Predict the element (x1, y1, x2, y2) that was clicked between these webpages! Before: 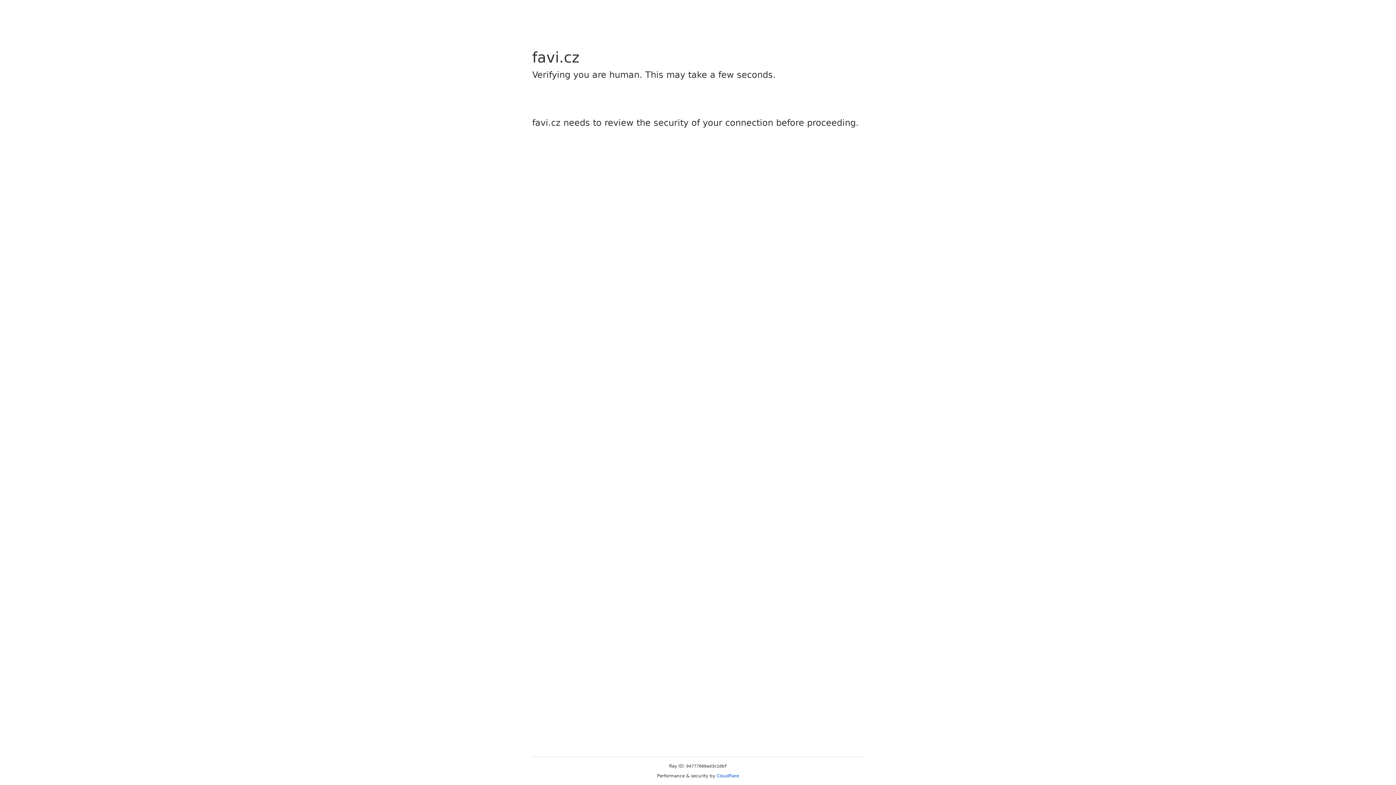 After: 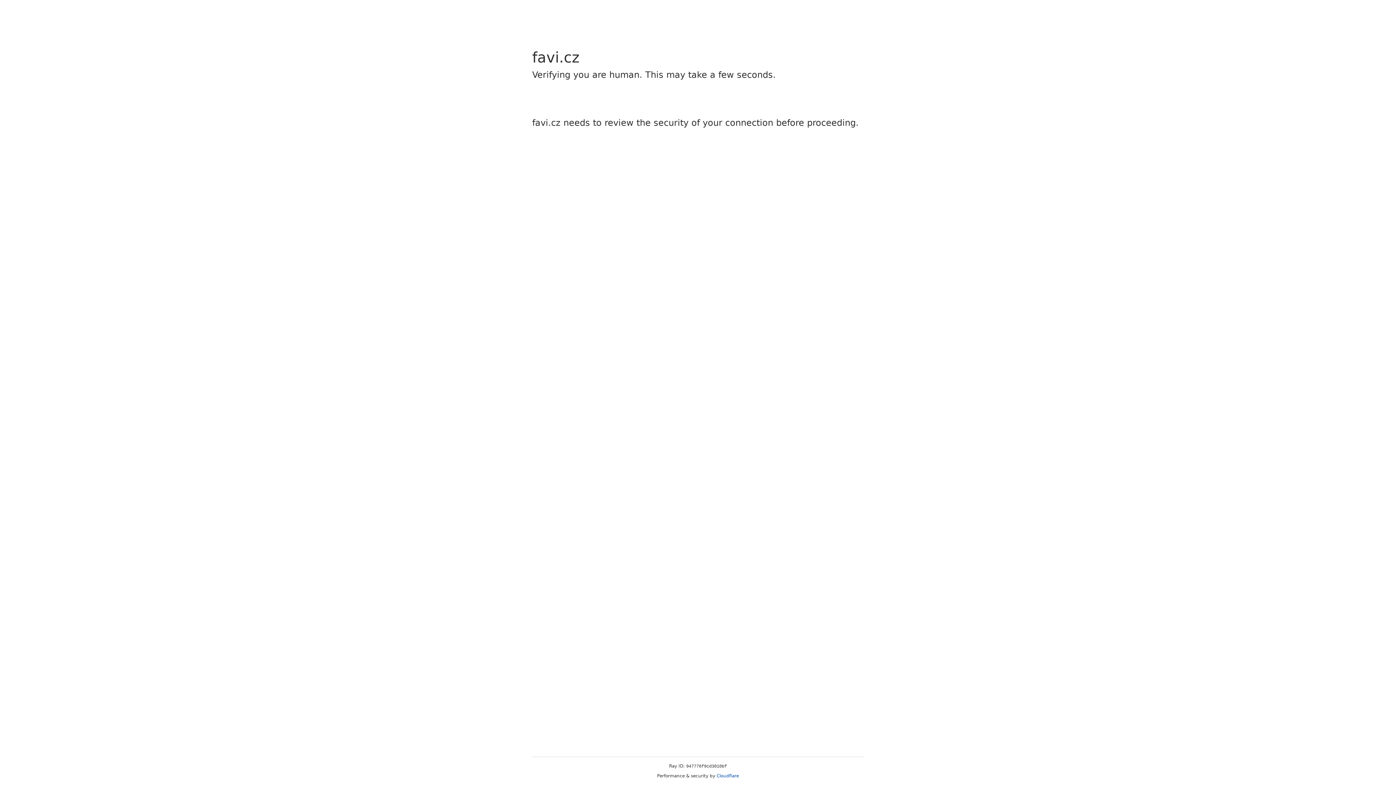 Action: label: Cloudflare bbox: (716, 773, 739, 778)